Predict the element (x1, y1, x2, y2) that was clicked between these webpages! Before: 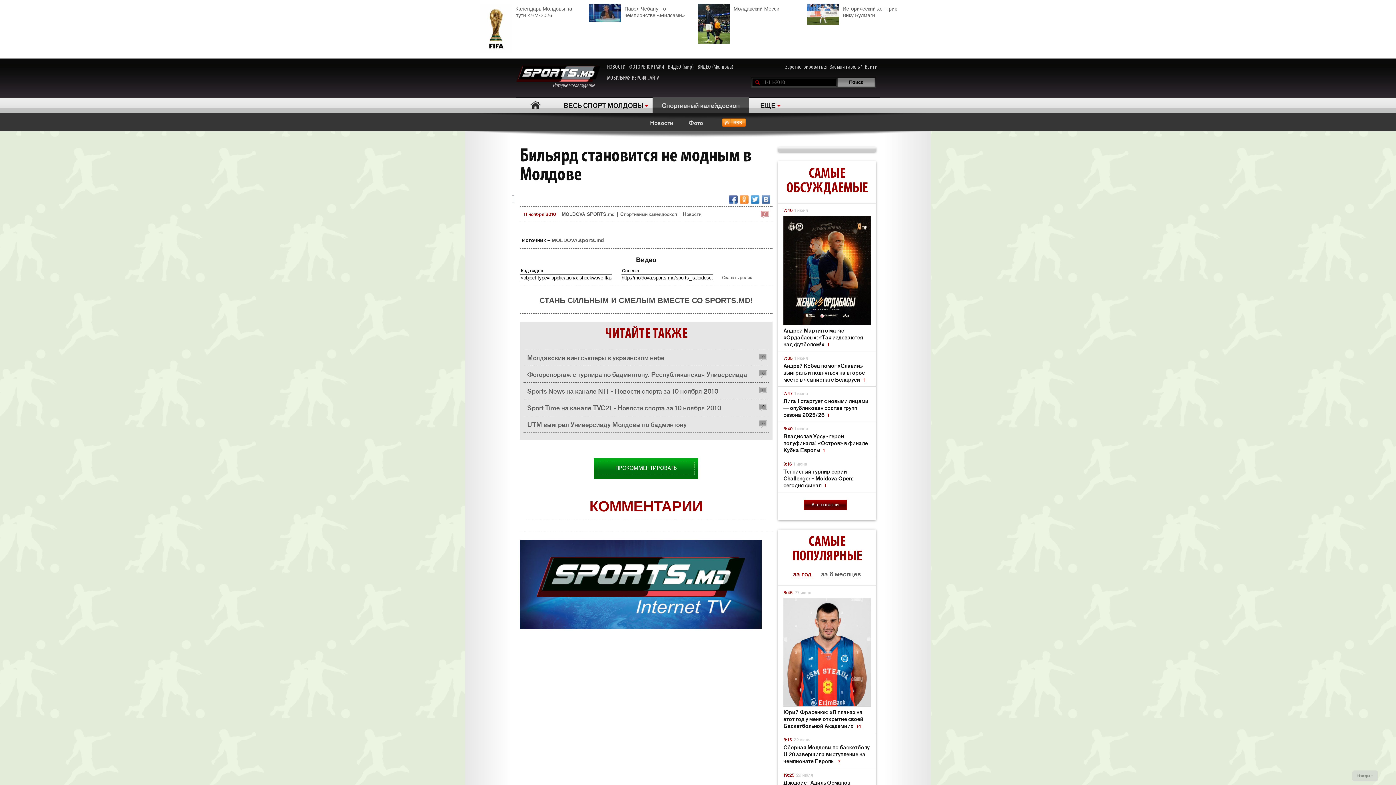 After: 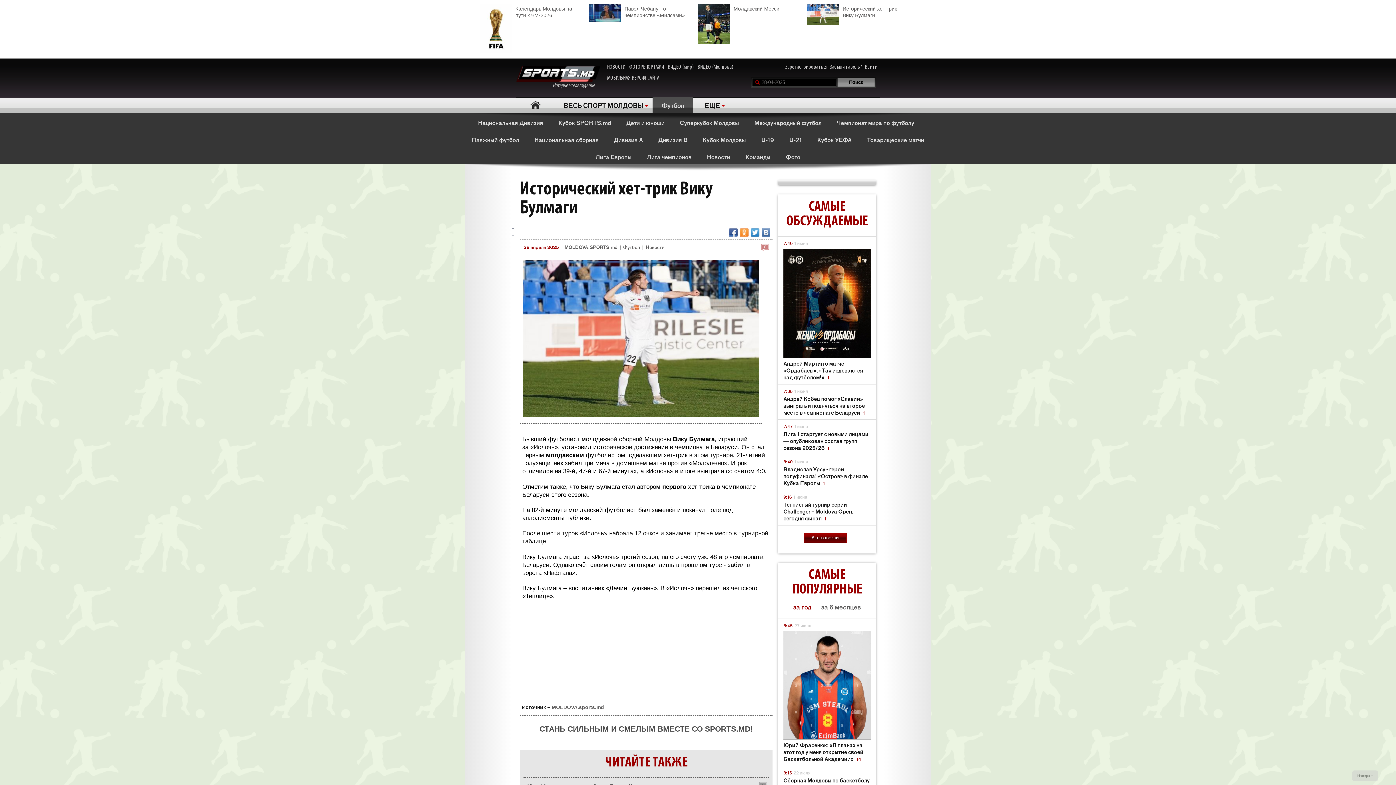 Action: bbox: (807, 3, 916, 18) label: Исторический хет-трик Вику Булмаги